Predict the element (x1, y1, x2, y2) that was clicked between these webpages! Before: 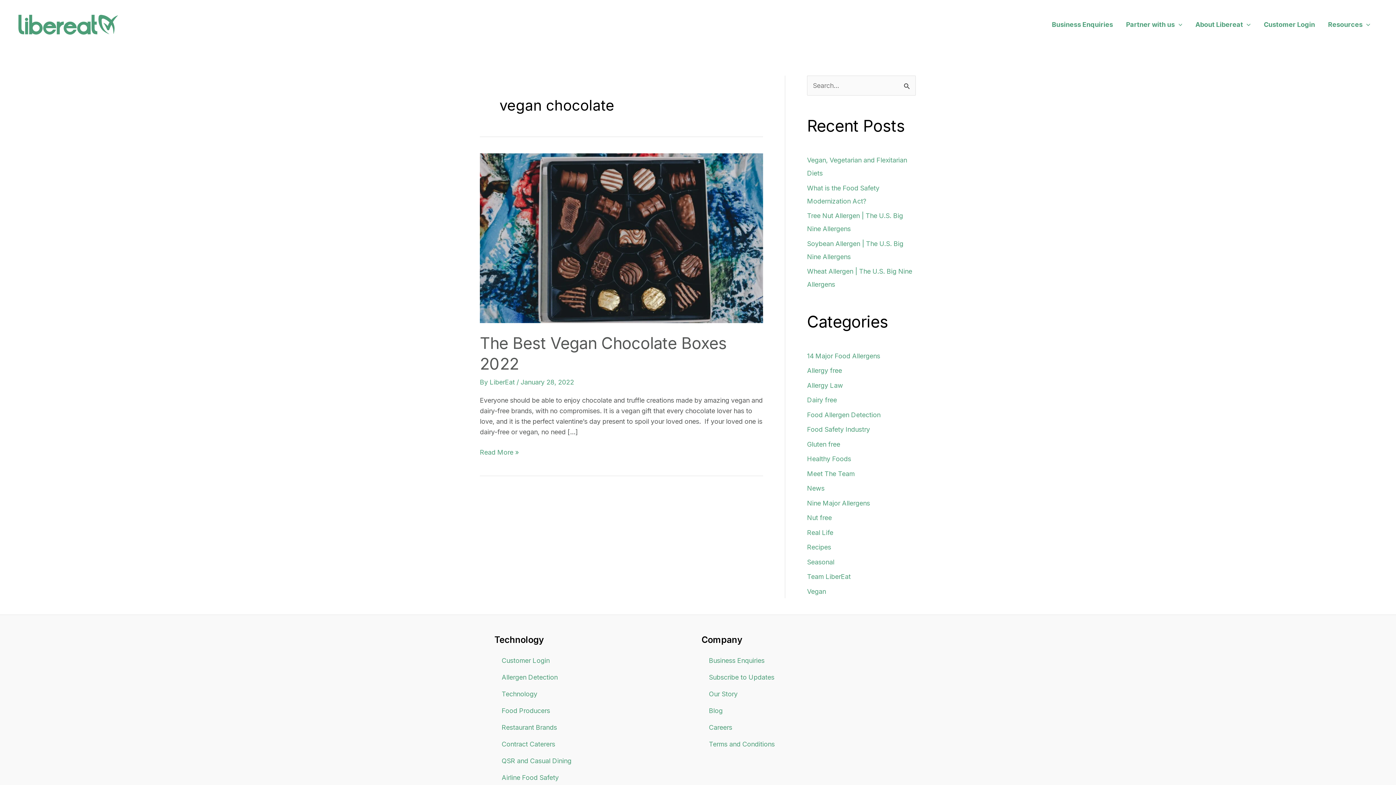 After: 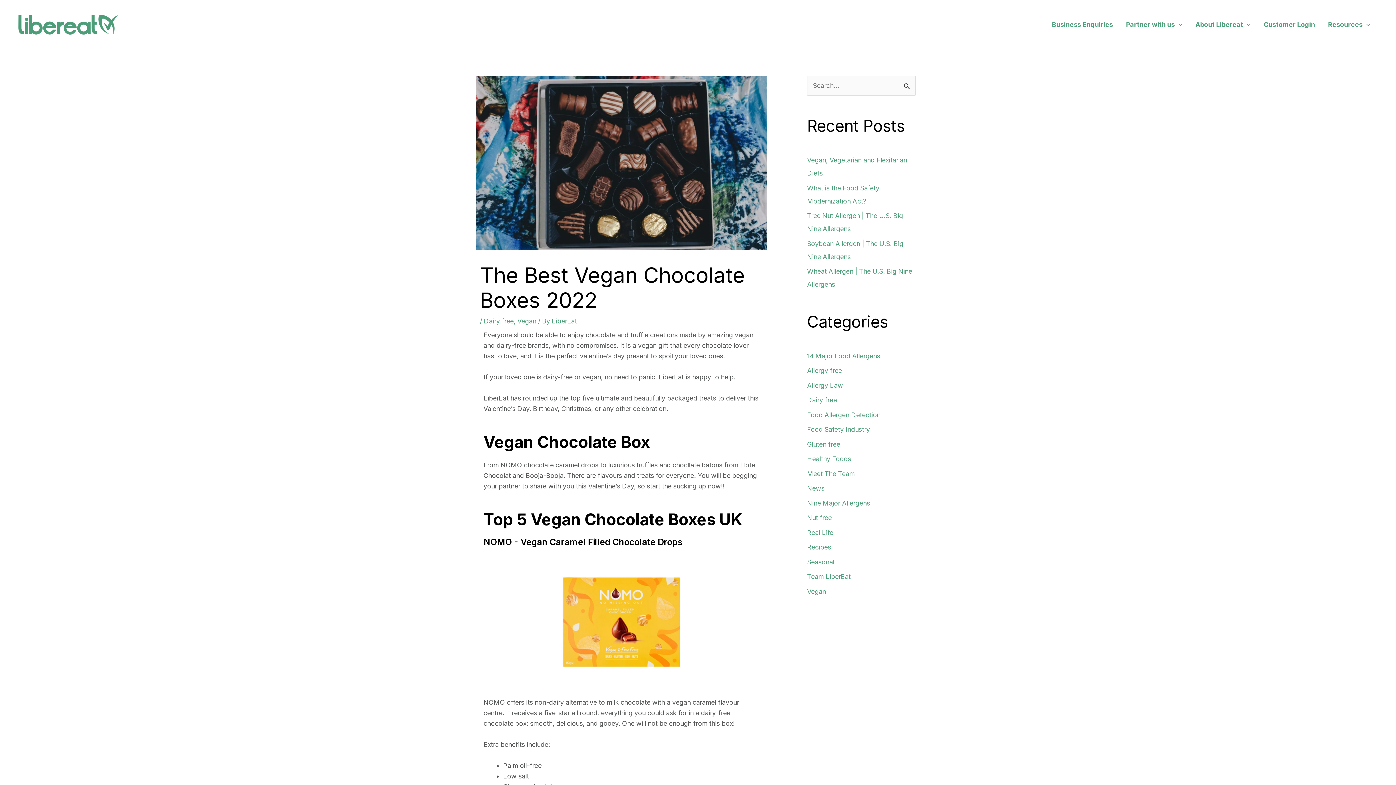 Action: bbox: (480, 234, 763, 241) label: Read: The Best Vegan Chocolate Boxes 2022